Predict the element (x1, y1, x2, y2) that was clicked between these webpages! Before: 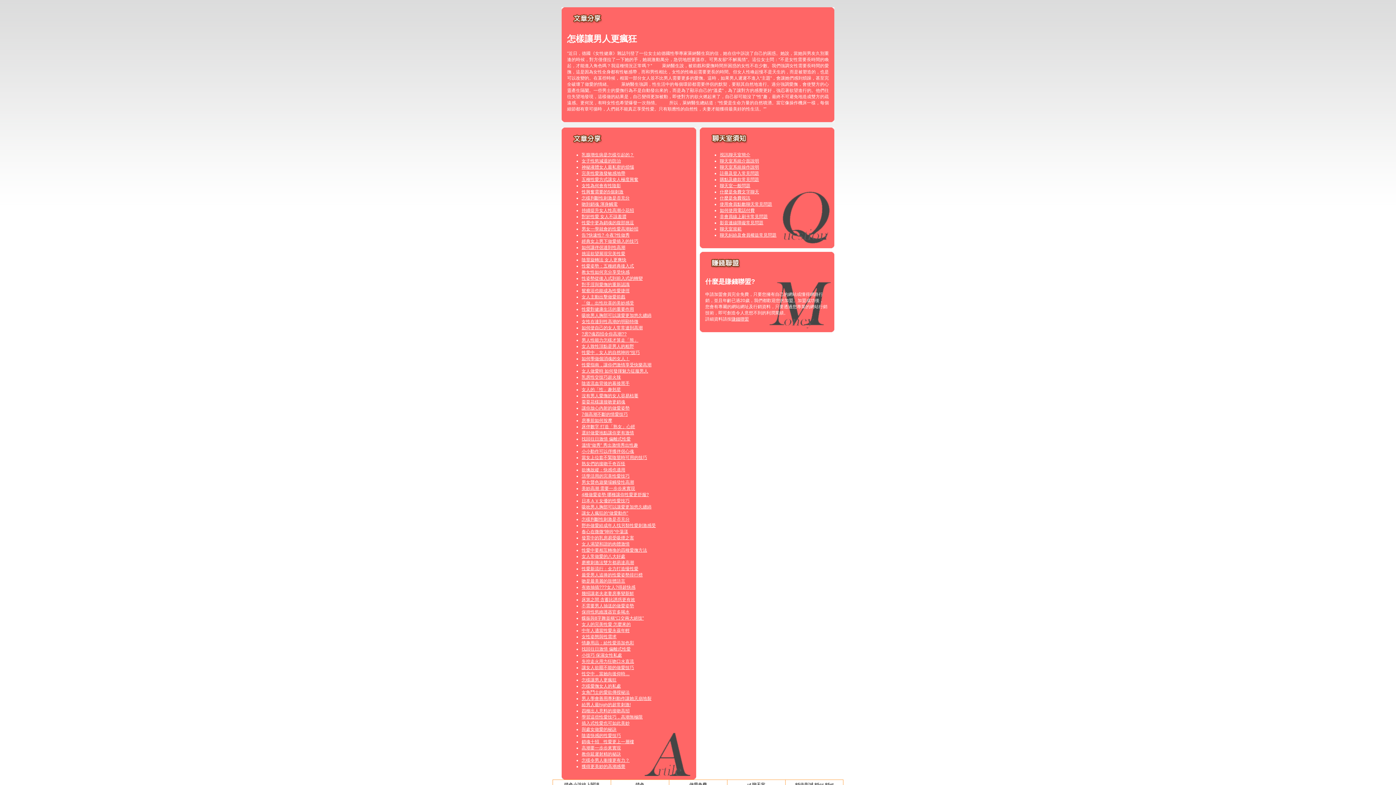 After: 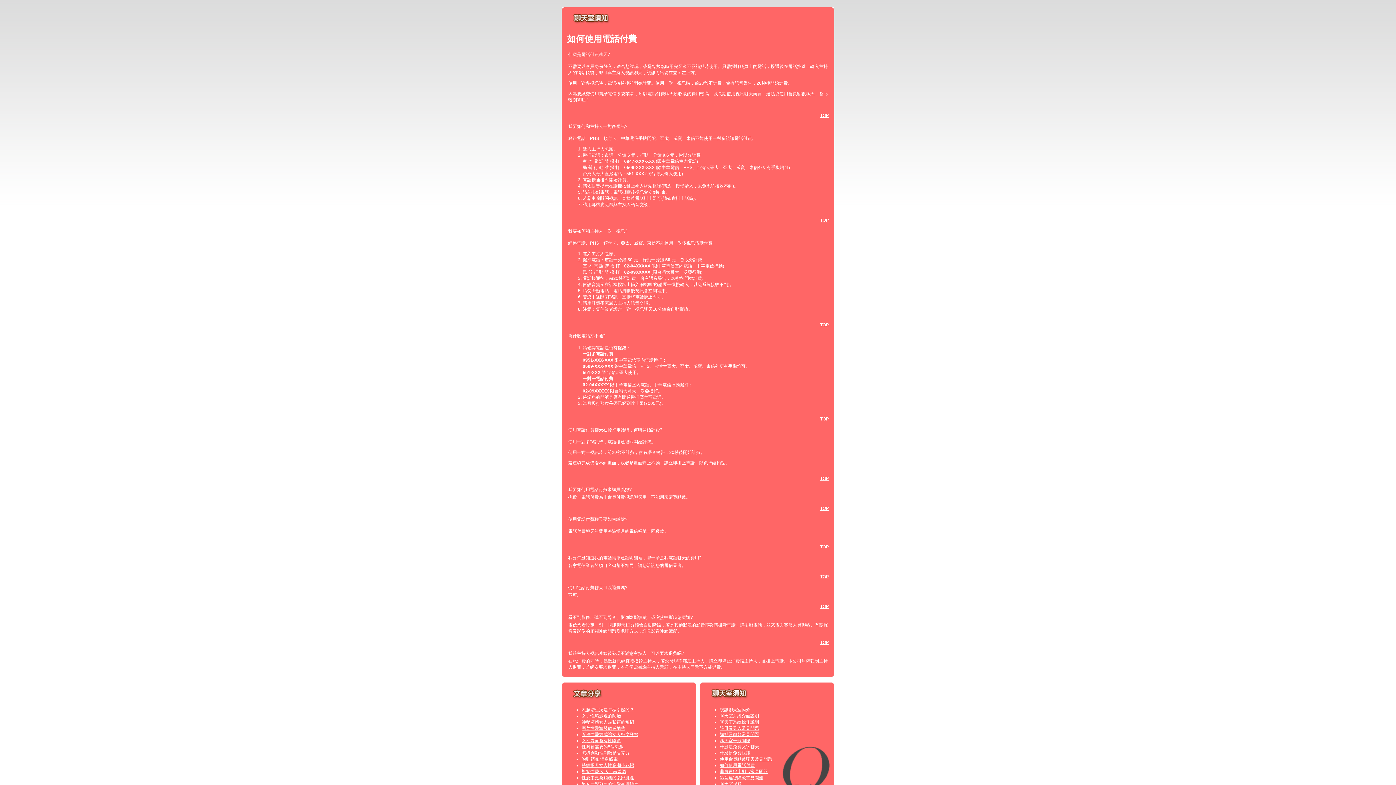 Action: label: 如何使用電話付費 bbox: (720, 208, 754, 213)